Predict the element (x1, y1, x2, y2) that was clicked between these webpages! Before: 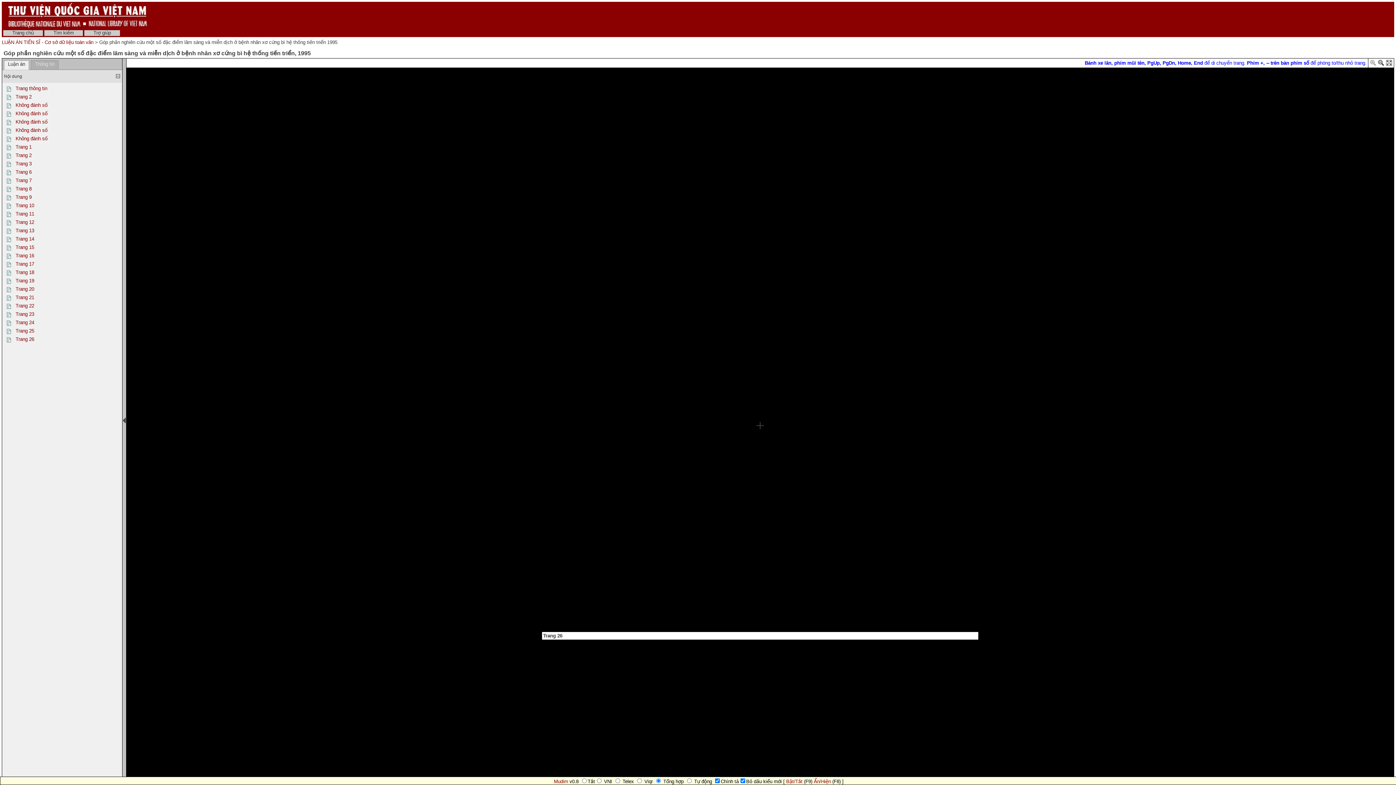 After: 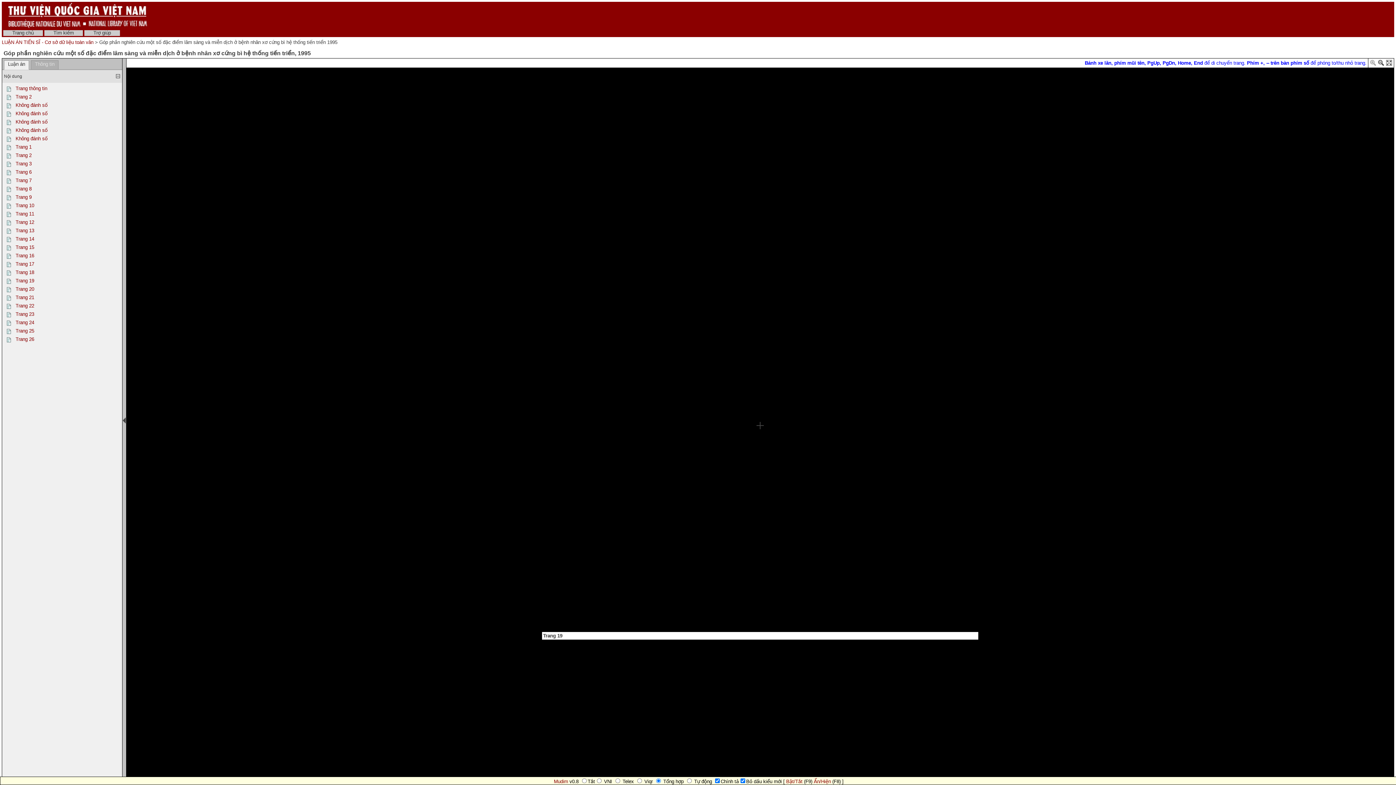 Action: label: Trang 19 bbox: (15, 278, 34, 283)